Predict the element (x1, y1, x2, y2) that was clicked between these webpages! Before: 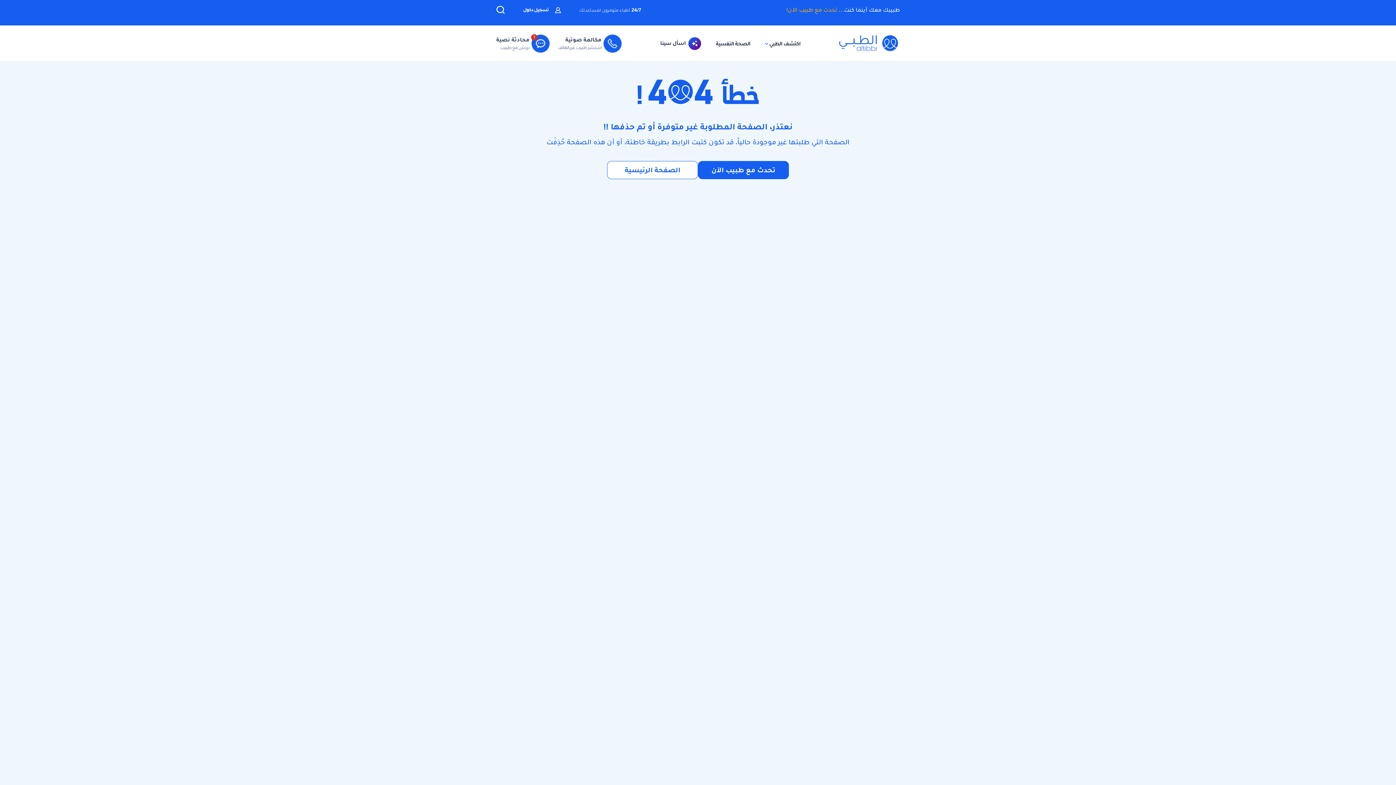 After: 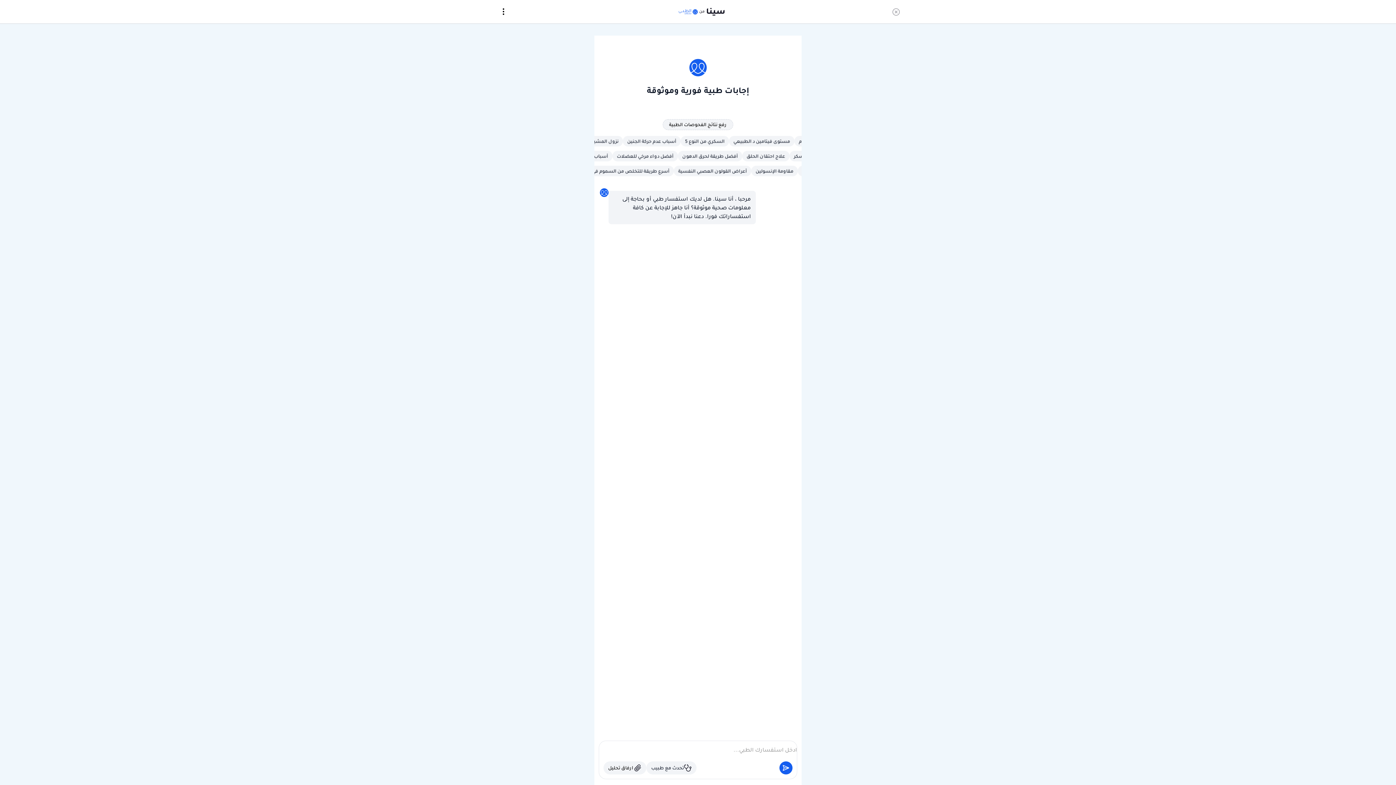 Action: bbox: (660, 36, 701, 50) label:  اسأل سينا